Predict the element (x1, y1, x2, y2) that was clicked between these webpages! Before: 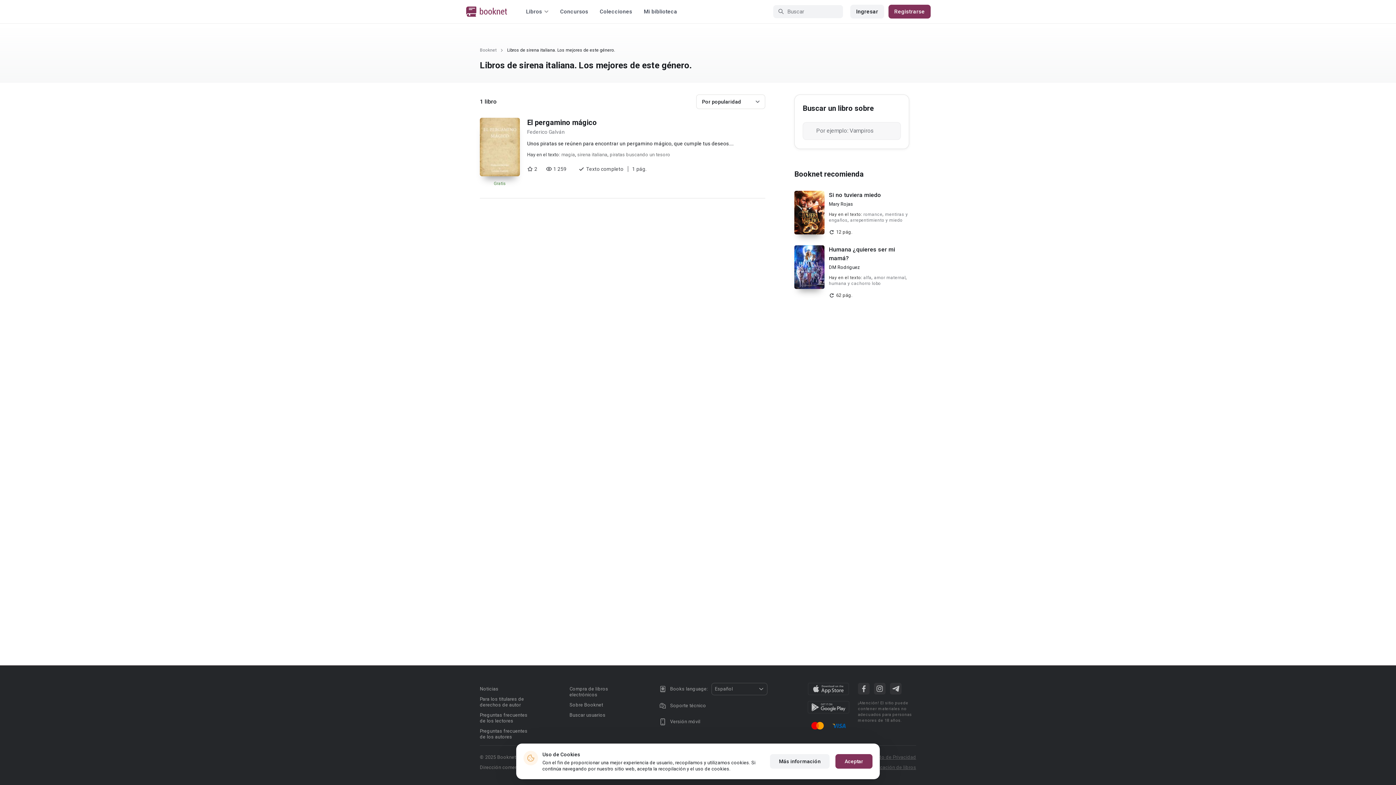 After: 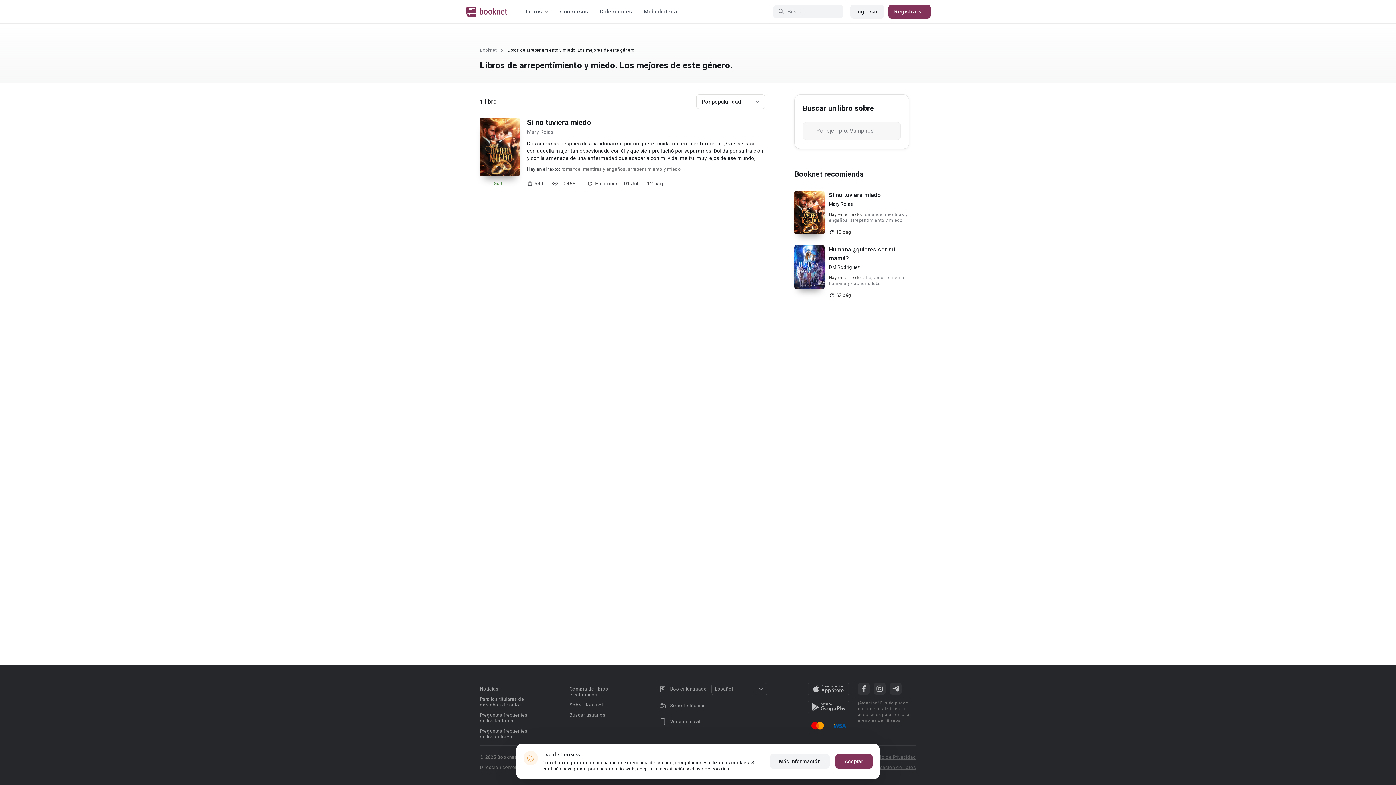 Action: label: arrepentimiento y miedo bbox: (850, 217, 902, 222)